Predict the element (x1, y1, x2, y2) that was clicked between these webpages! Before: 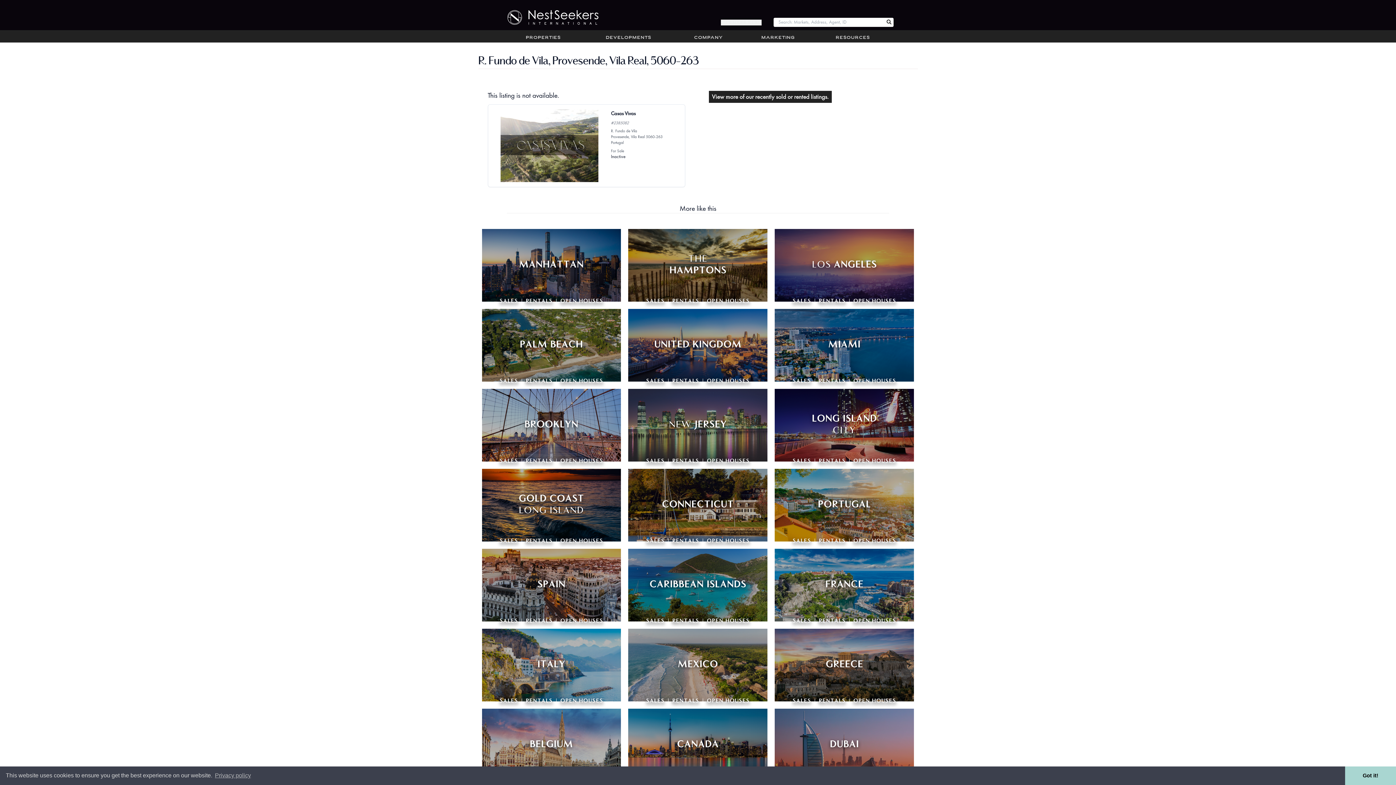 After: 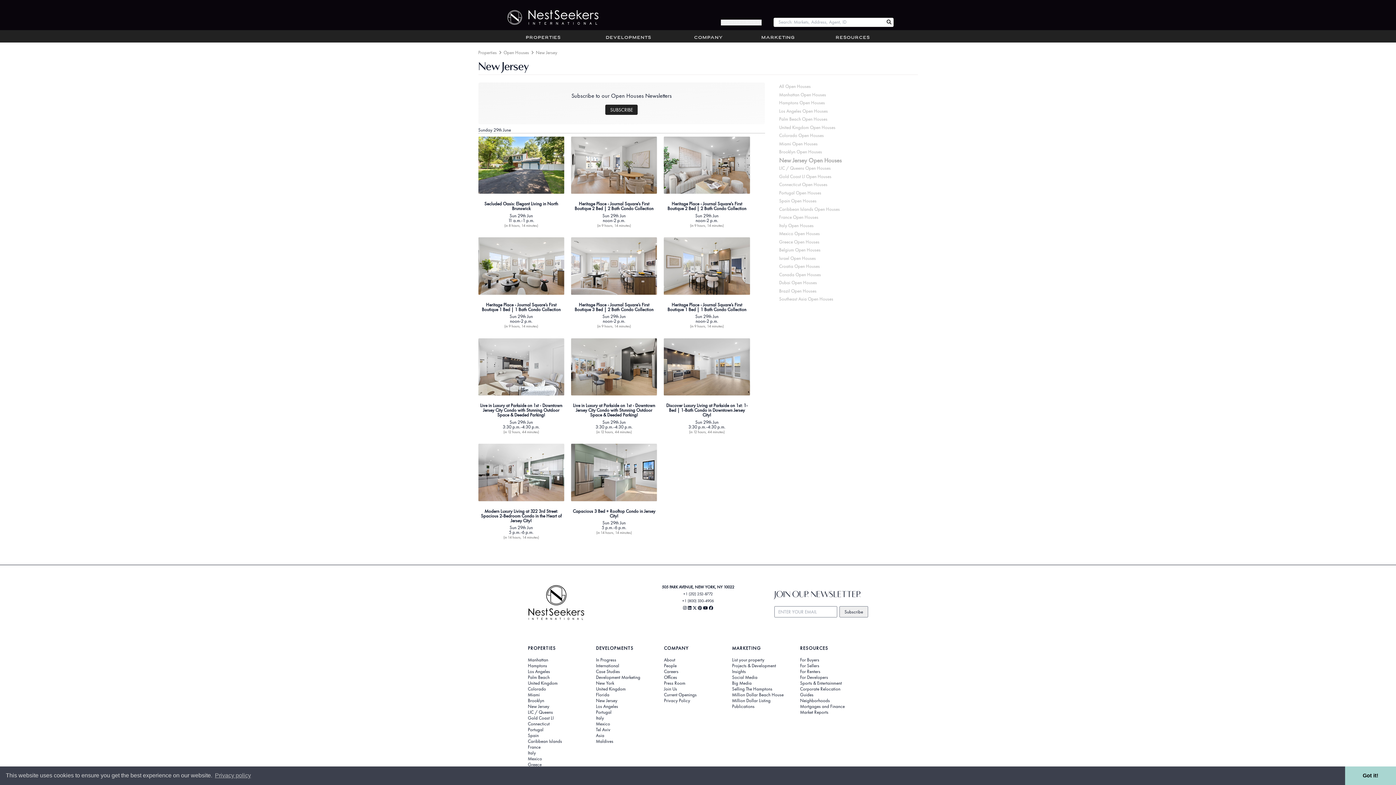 Action: bbox: (703, 458, 753, 464) label: OPEN HOUSES